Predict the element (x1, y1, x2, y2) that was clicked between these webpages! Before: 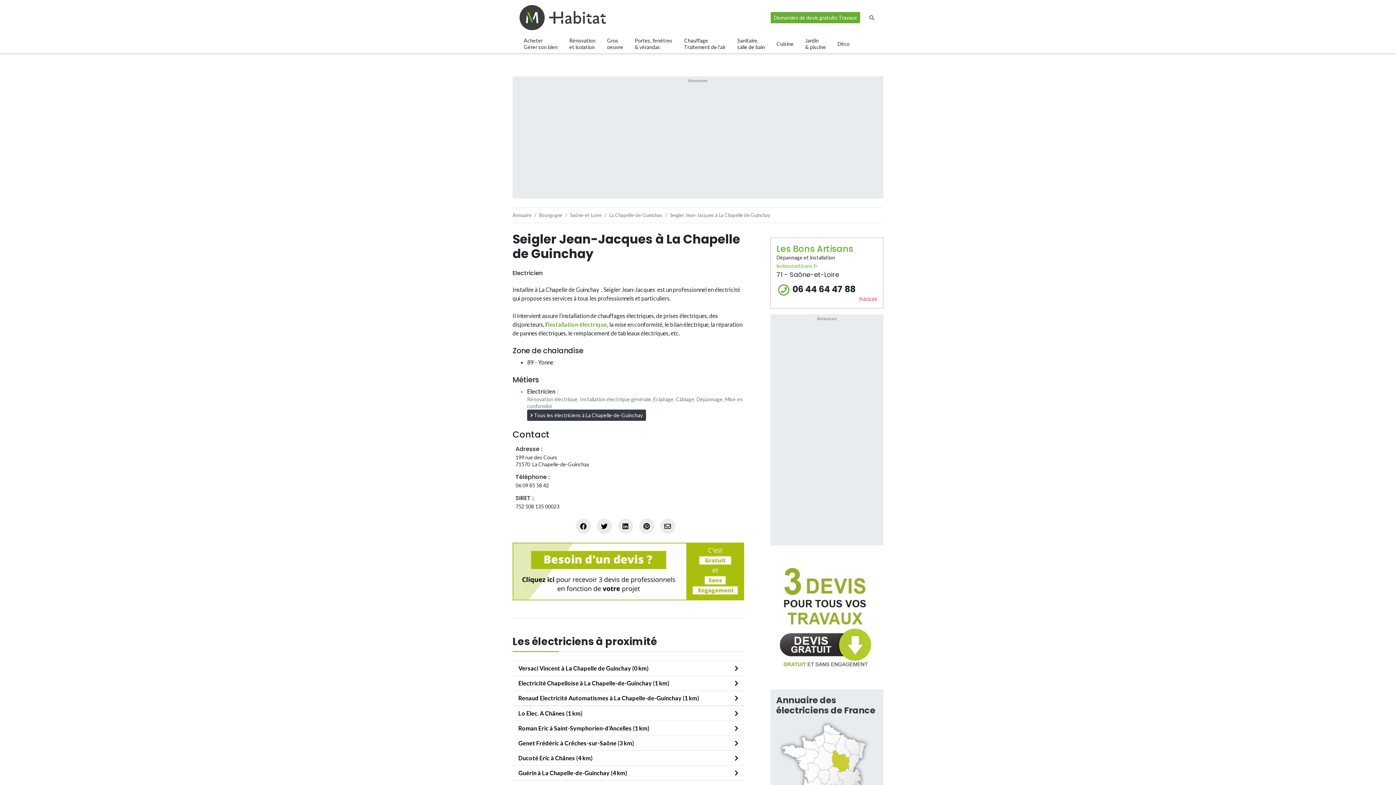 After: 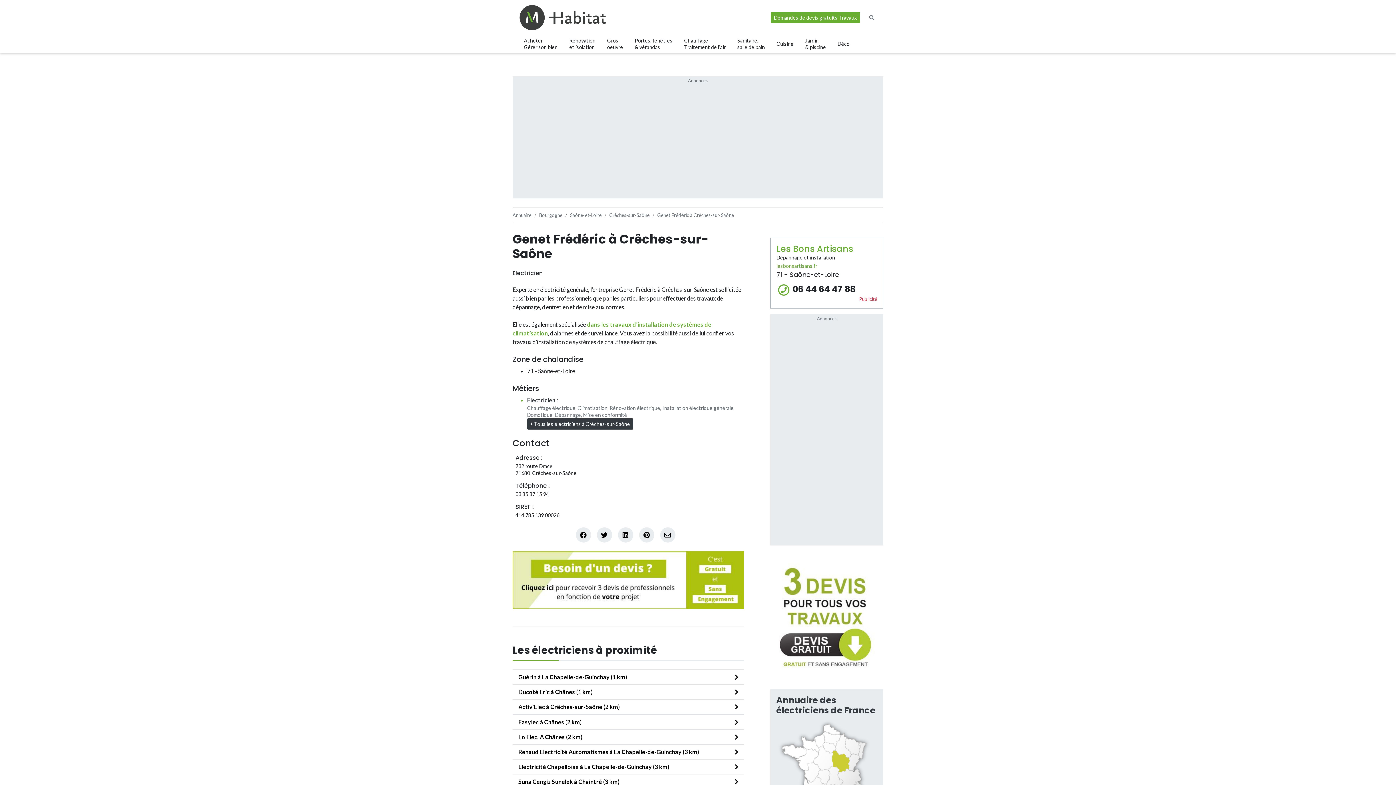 Action: bbox: (512, 736, 744, 751) label: Genet Frédéric à Crêches-sur-Saône (3 km)